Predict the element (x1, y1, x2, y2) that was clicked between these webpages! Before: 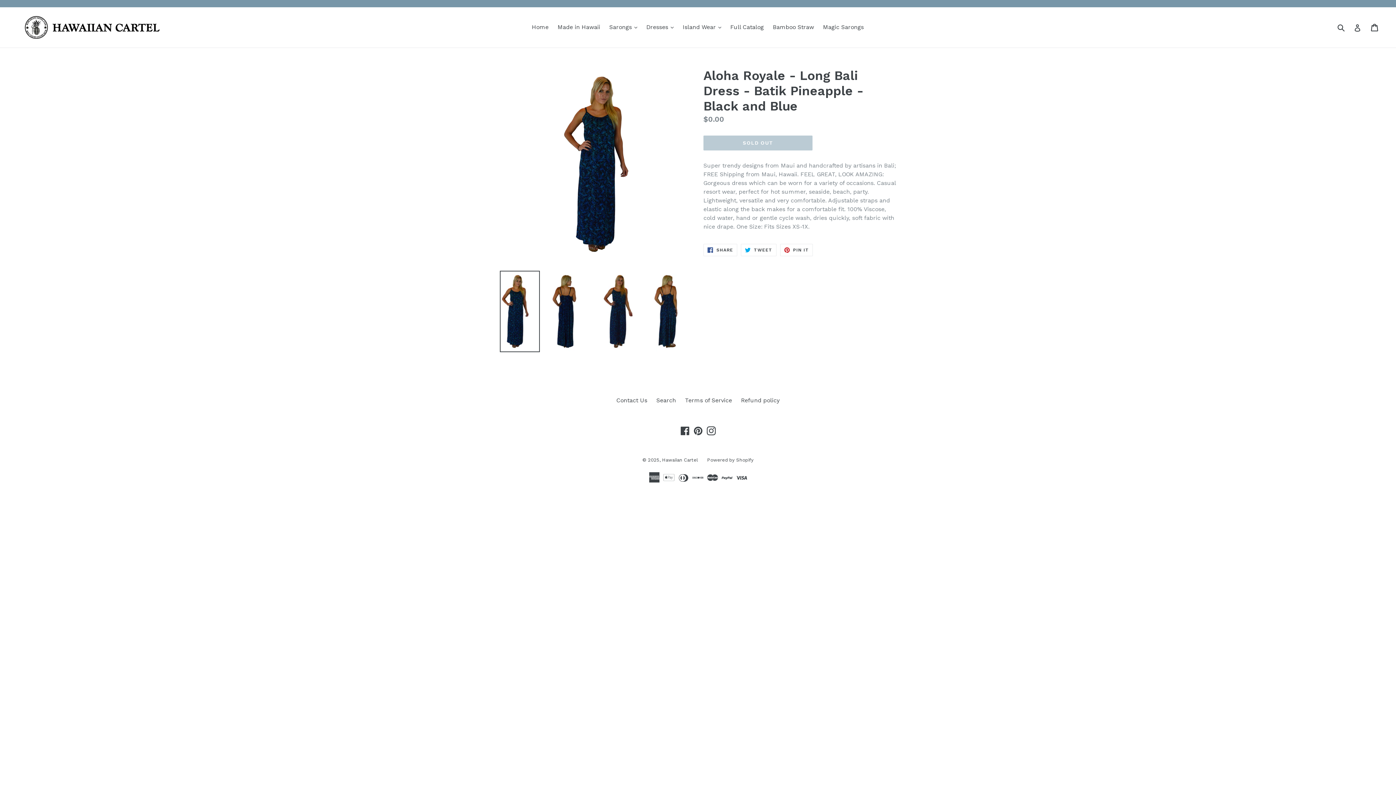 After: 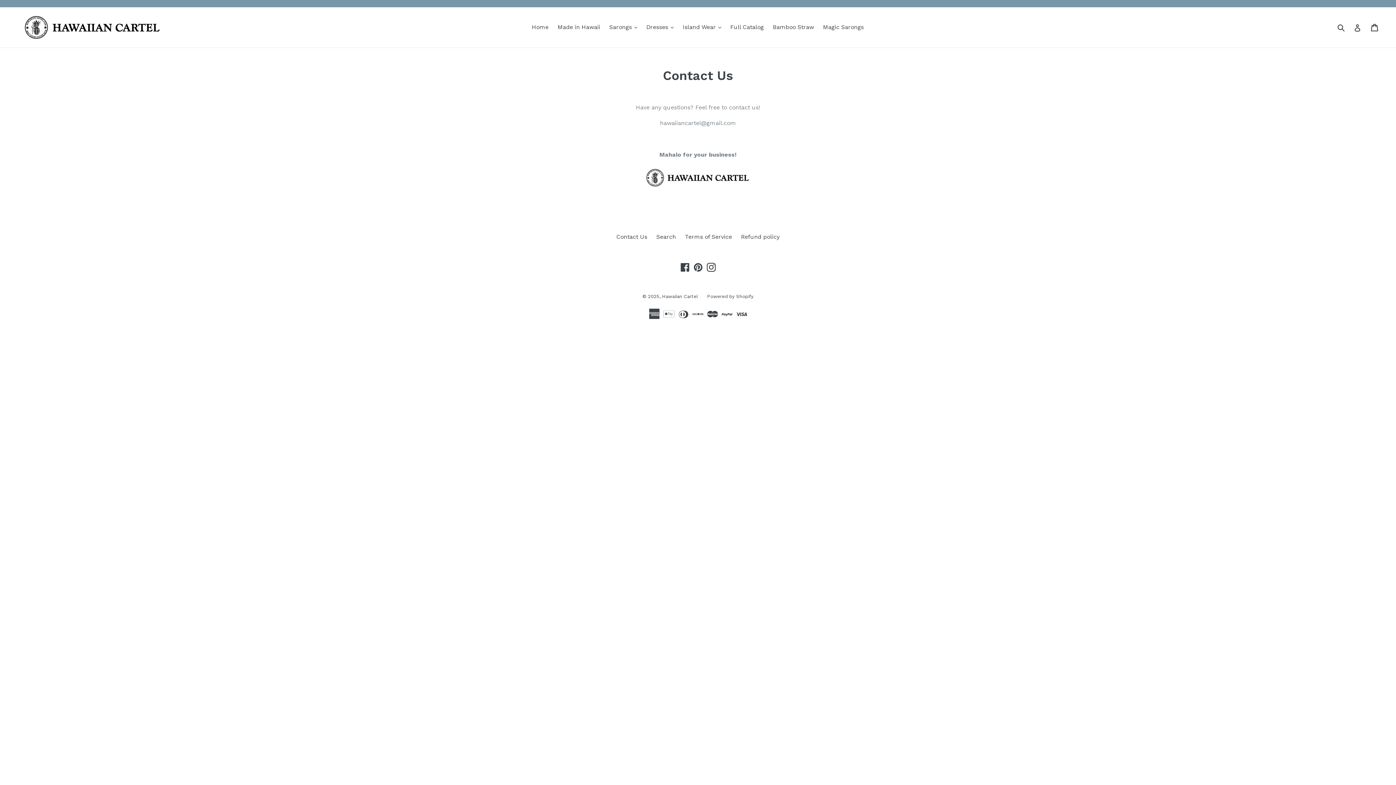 Action: bbox: (616, 397, 647, 403) label: Contact Us